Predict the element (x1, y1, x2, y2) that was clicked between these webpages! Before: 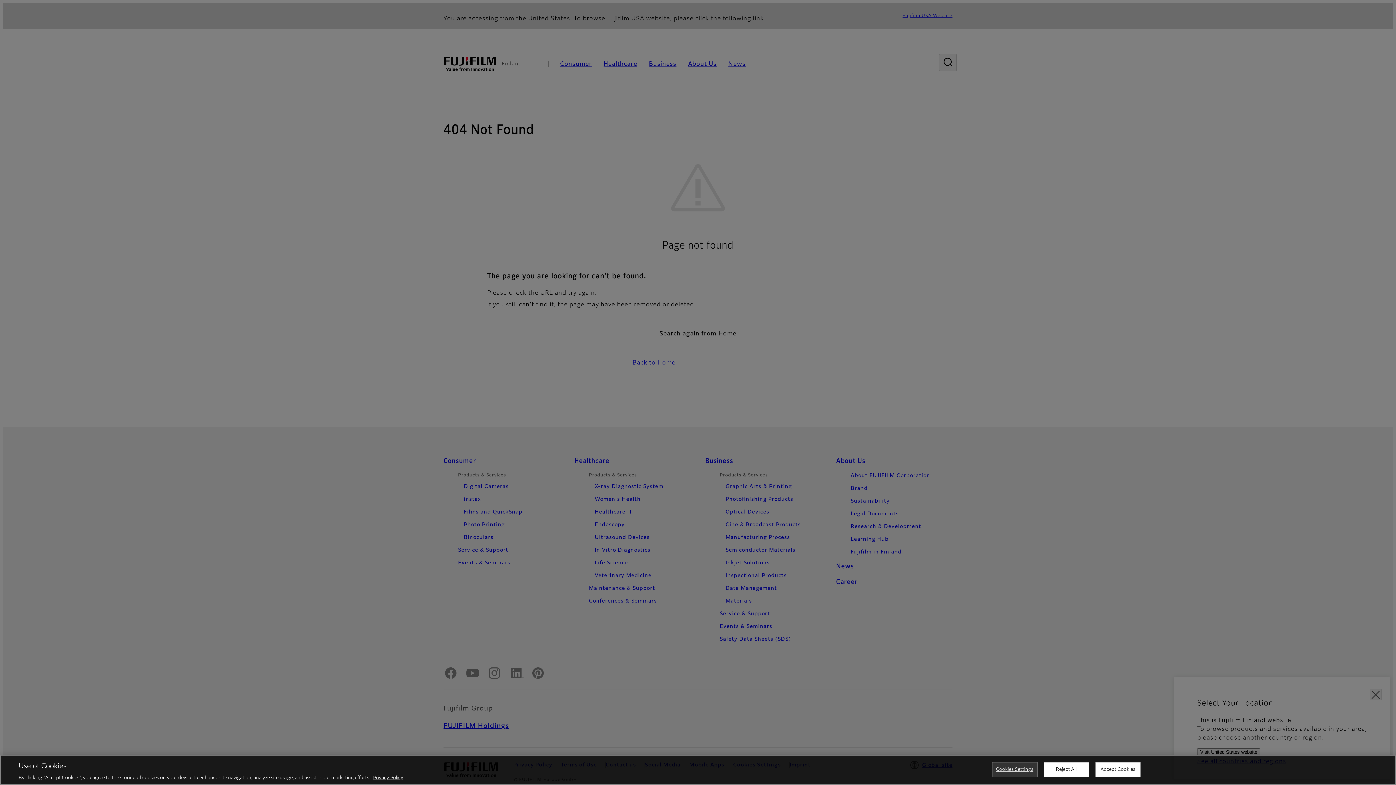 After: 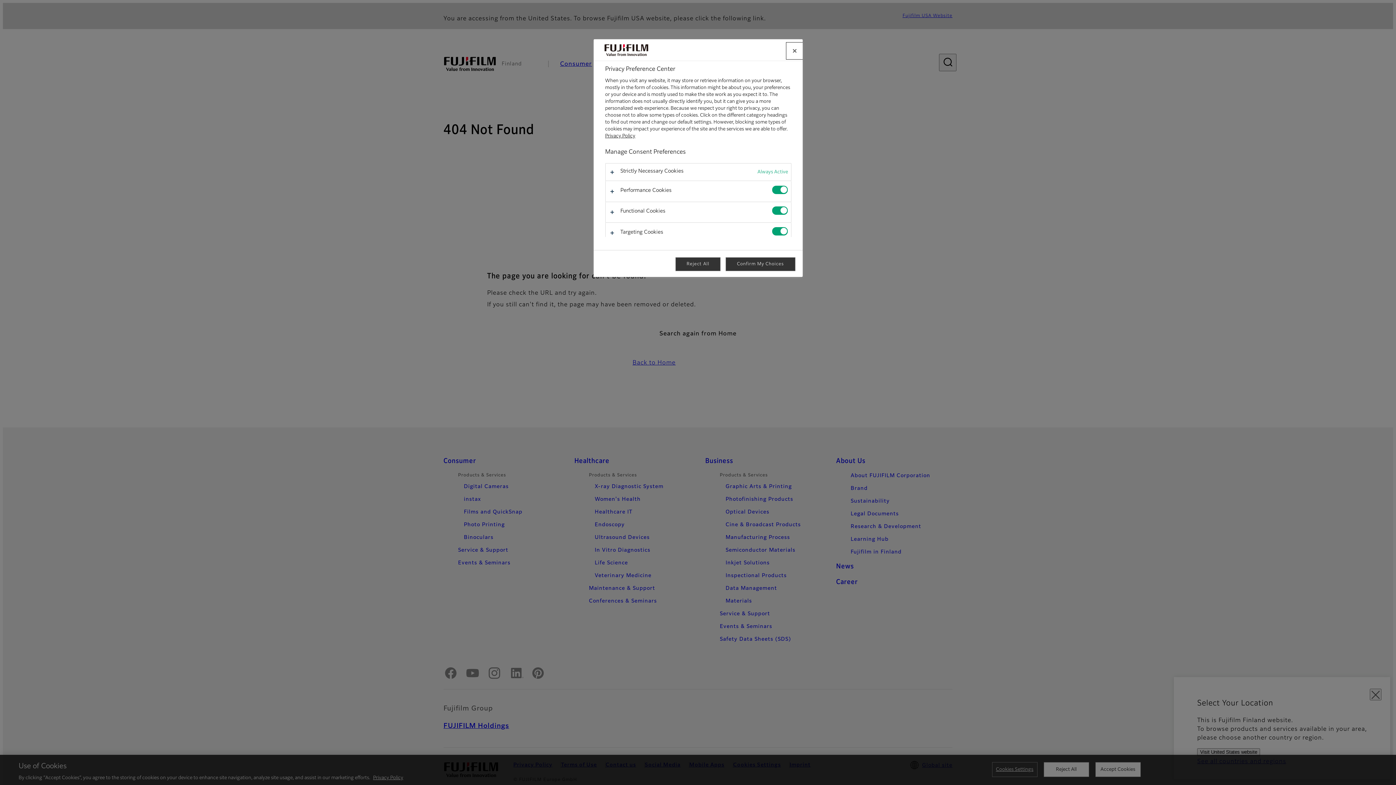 Action: label: Cookies Settings bbox: (992, 762, 1037, 777)